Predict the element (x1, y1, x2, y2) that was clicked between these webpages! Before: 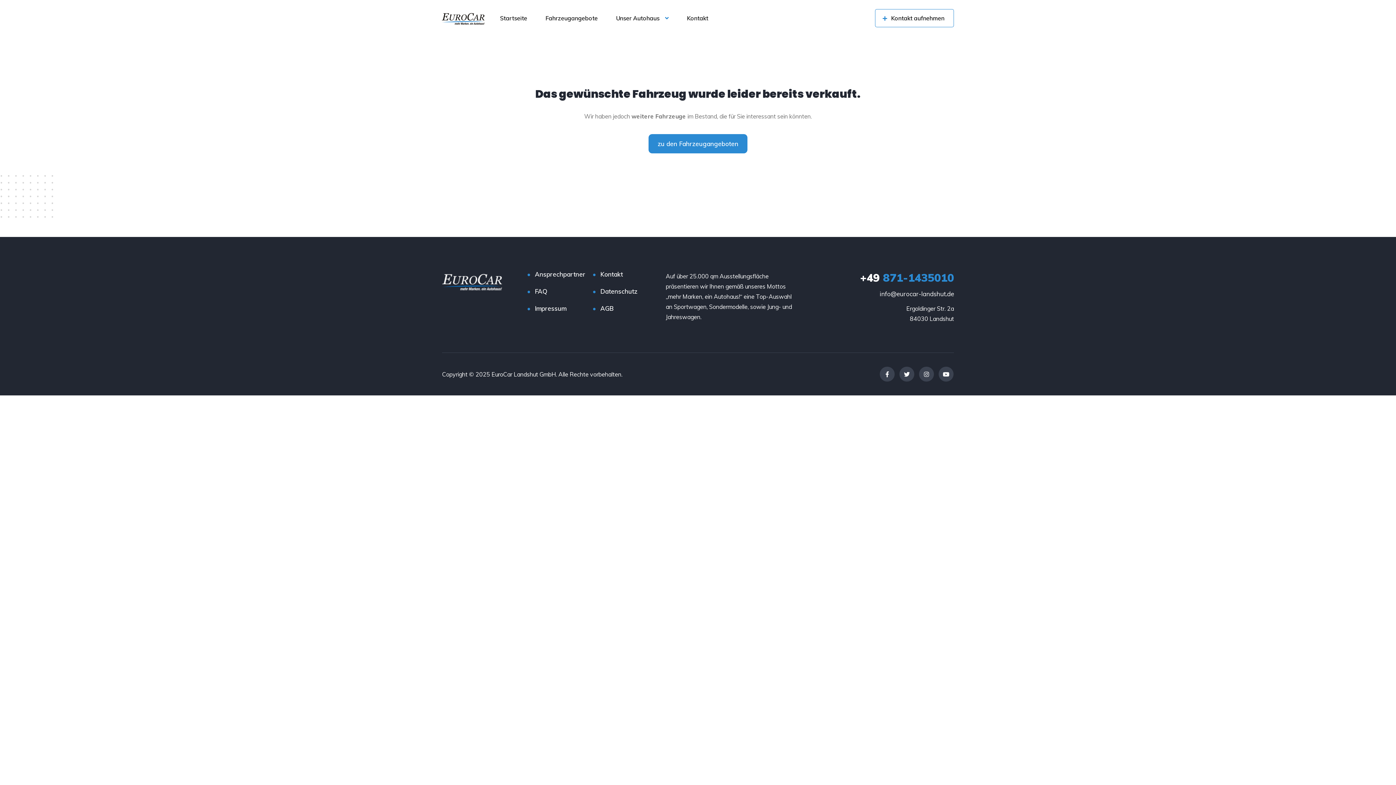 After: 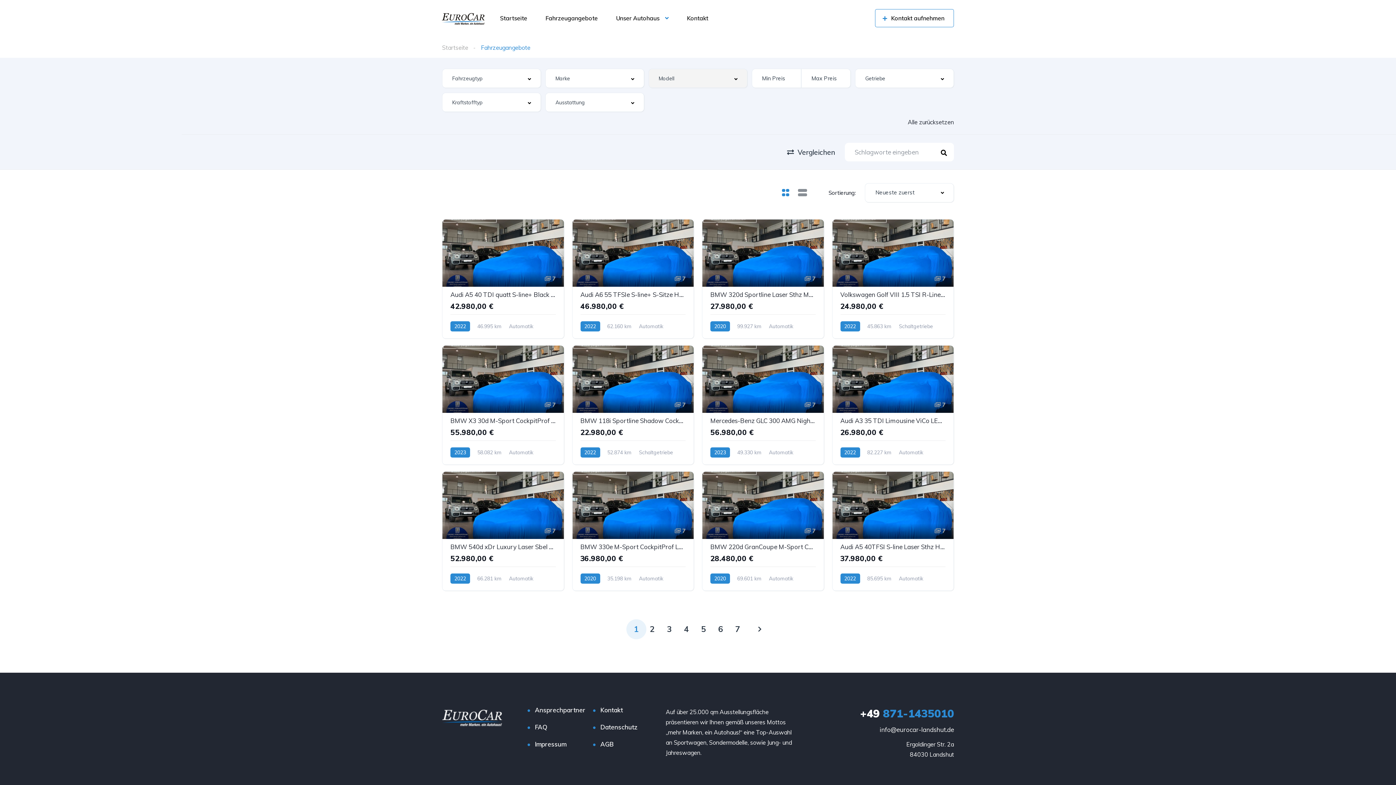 Action: bbox: (648, 134, 747, 153) label: zu den Fahrzeugangeboten